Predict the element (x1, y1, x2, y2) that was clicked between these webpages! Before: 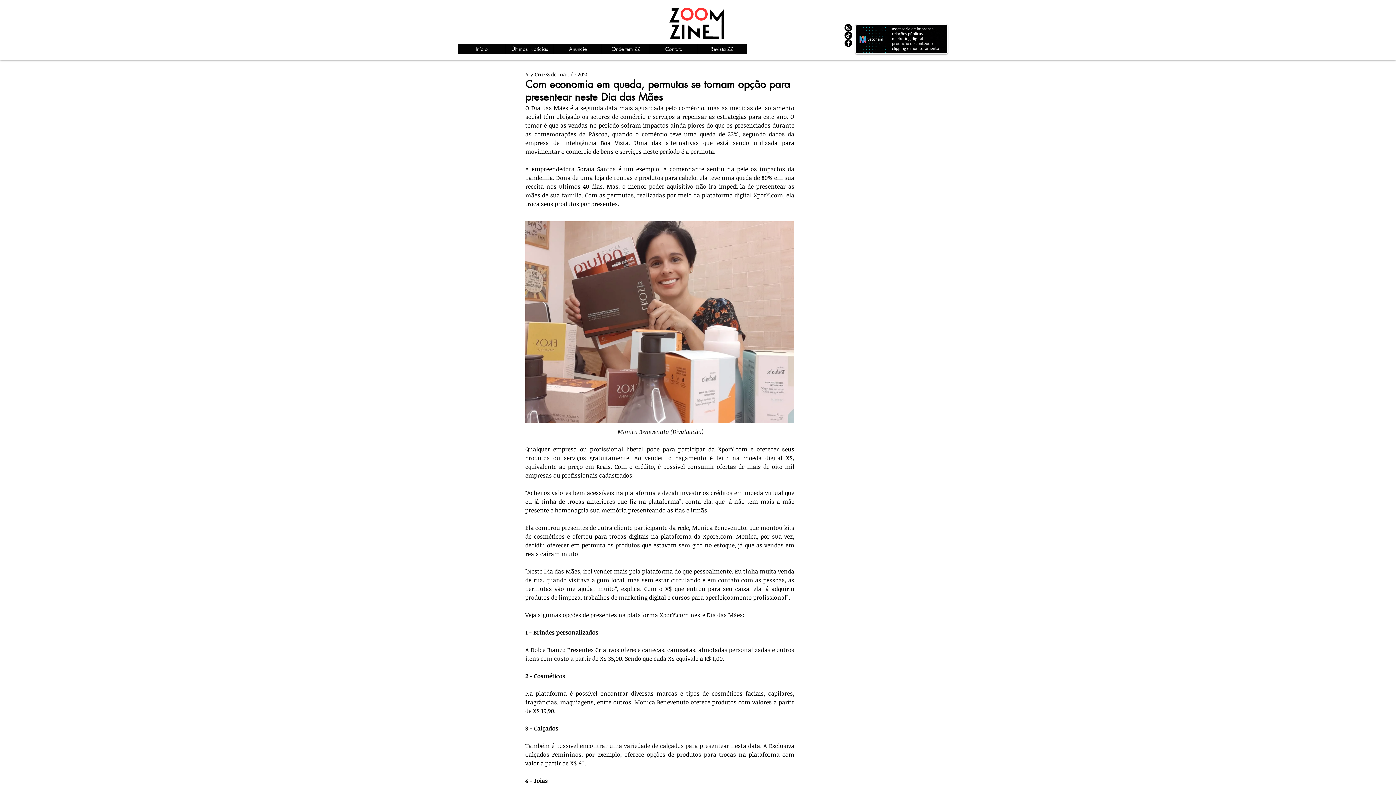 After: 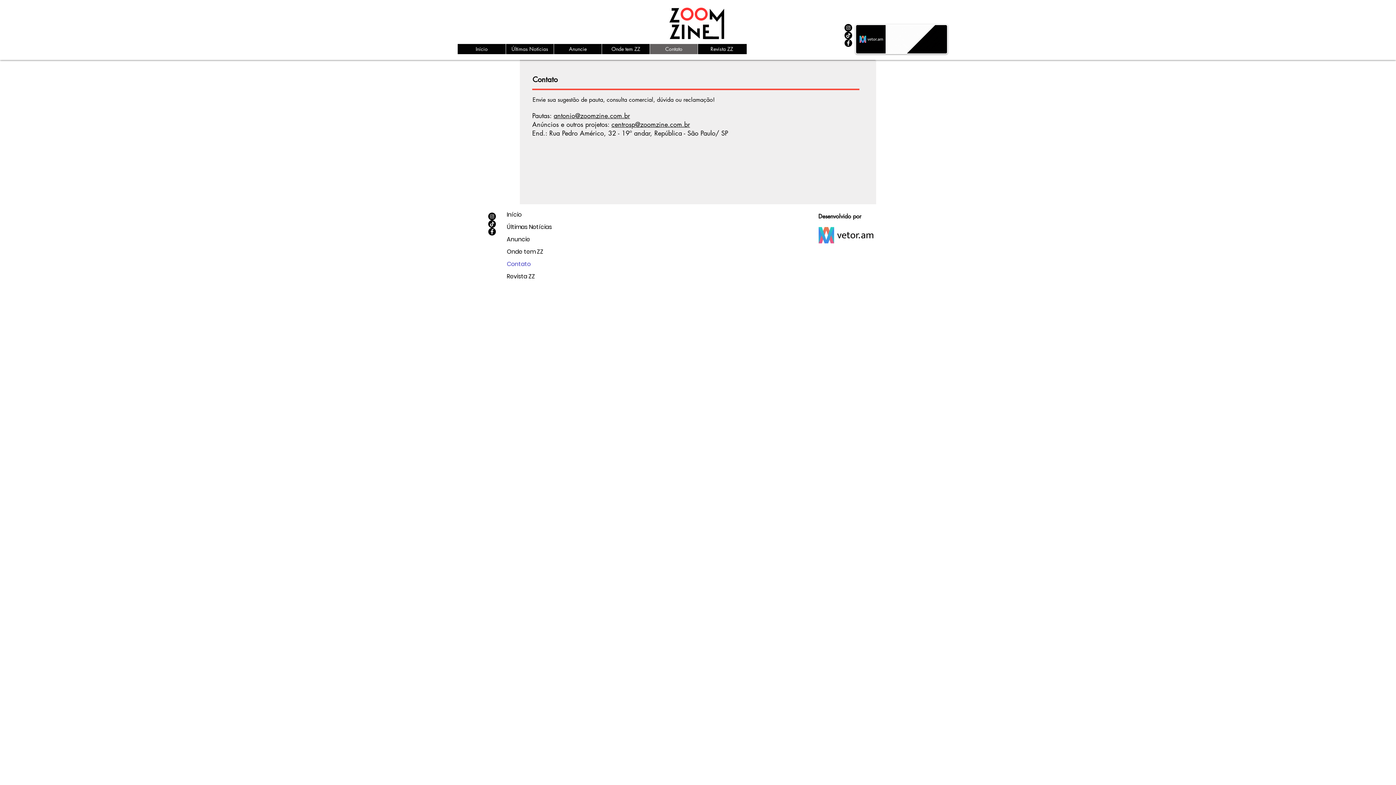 Action: label: Contato bbox: (649, 44, 697, 54)